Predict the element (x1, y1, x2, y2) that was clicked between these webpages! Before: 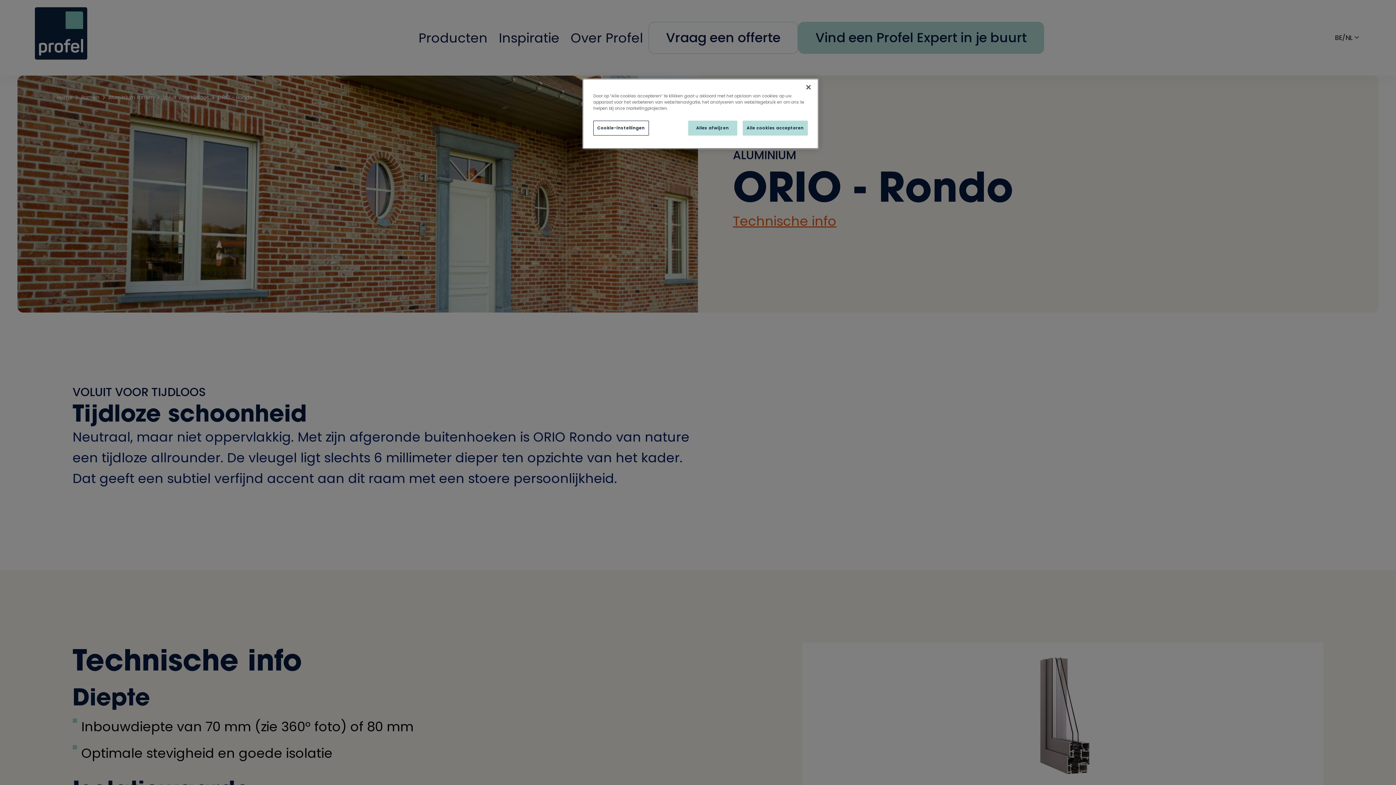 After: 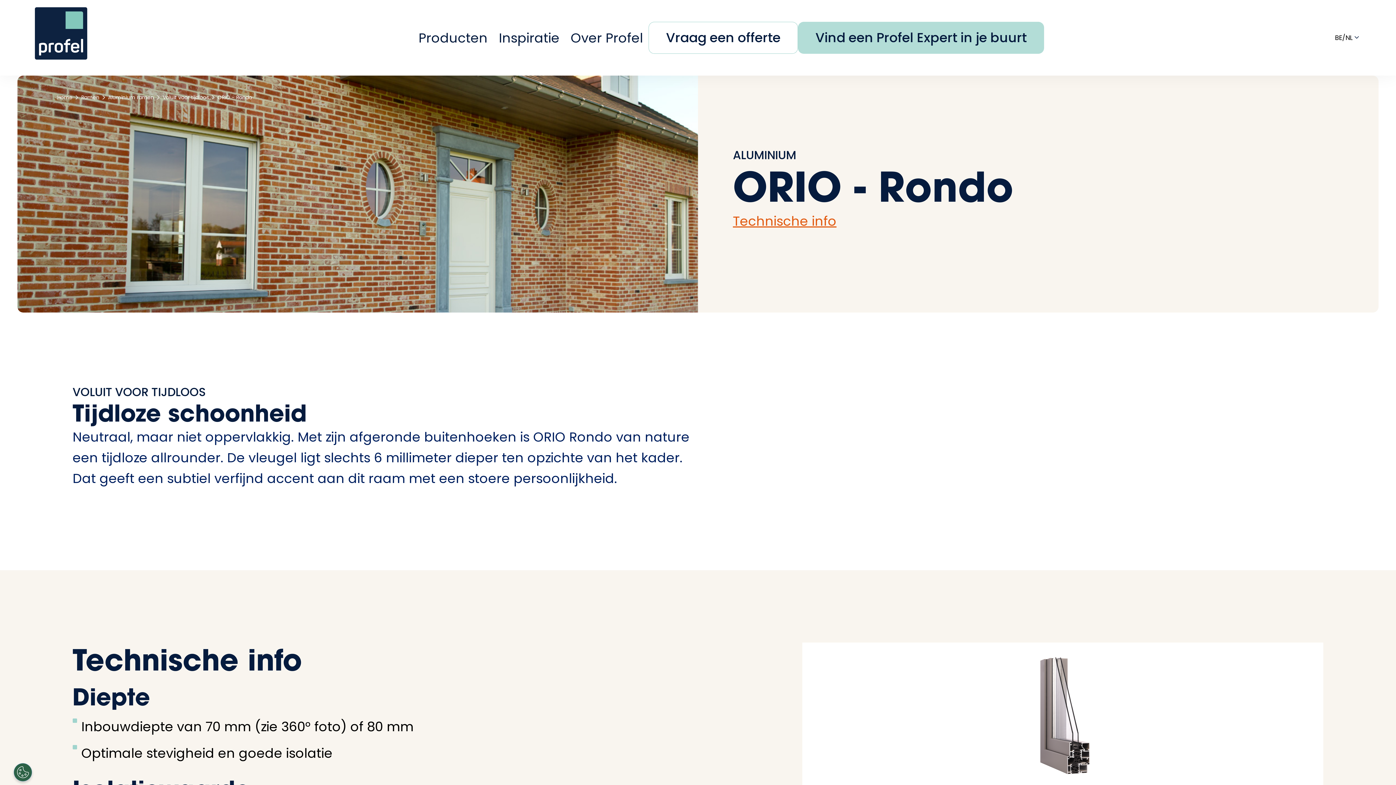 Action: bbox: (688, 120, 737, 135) label: Alles afwijzen